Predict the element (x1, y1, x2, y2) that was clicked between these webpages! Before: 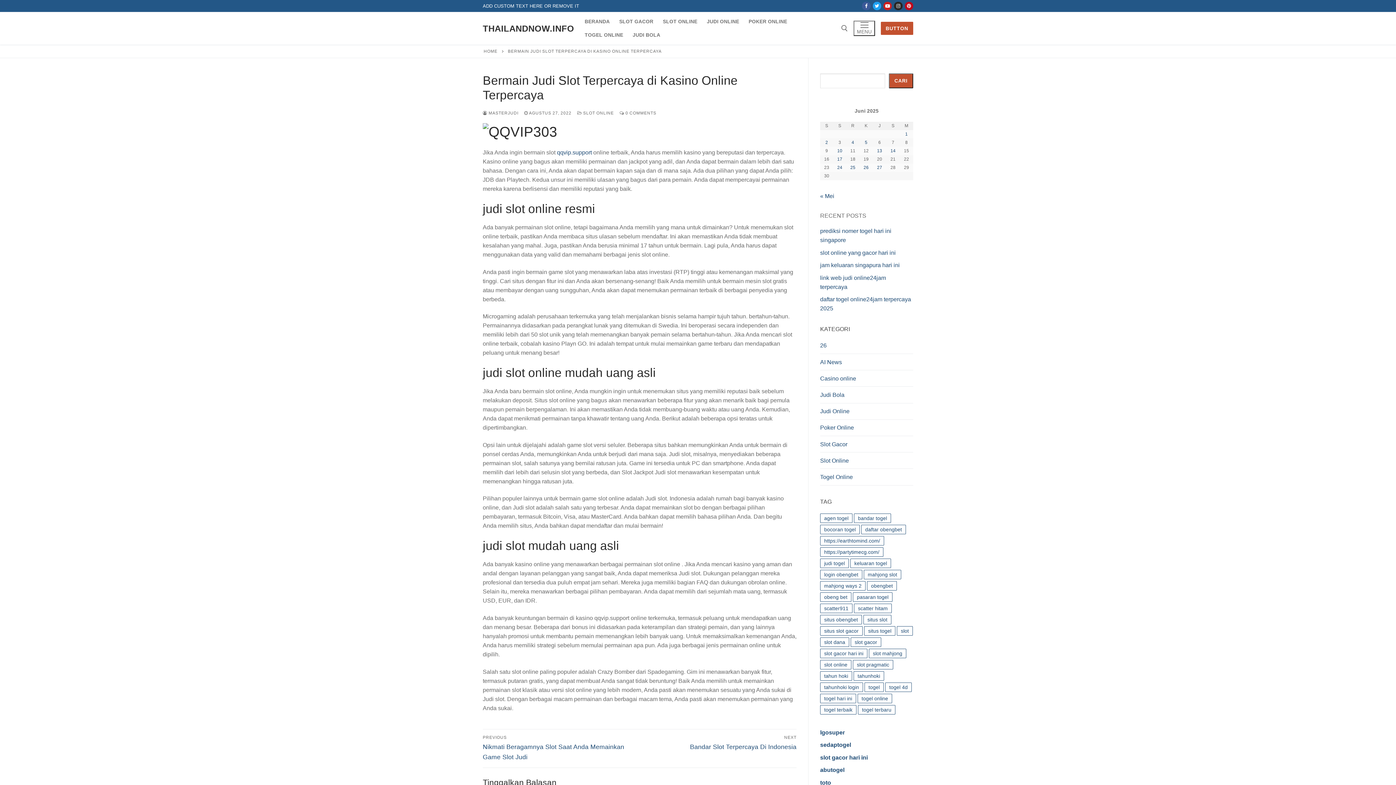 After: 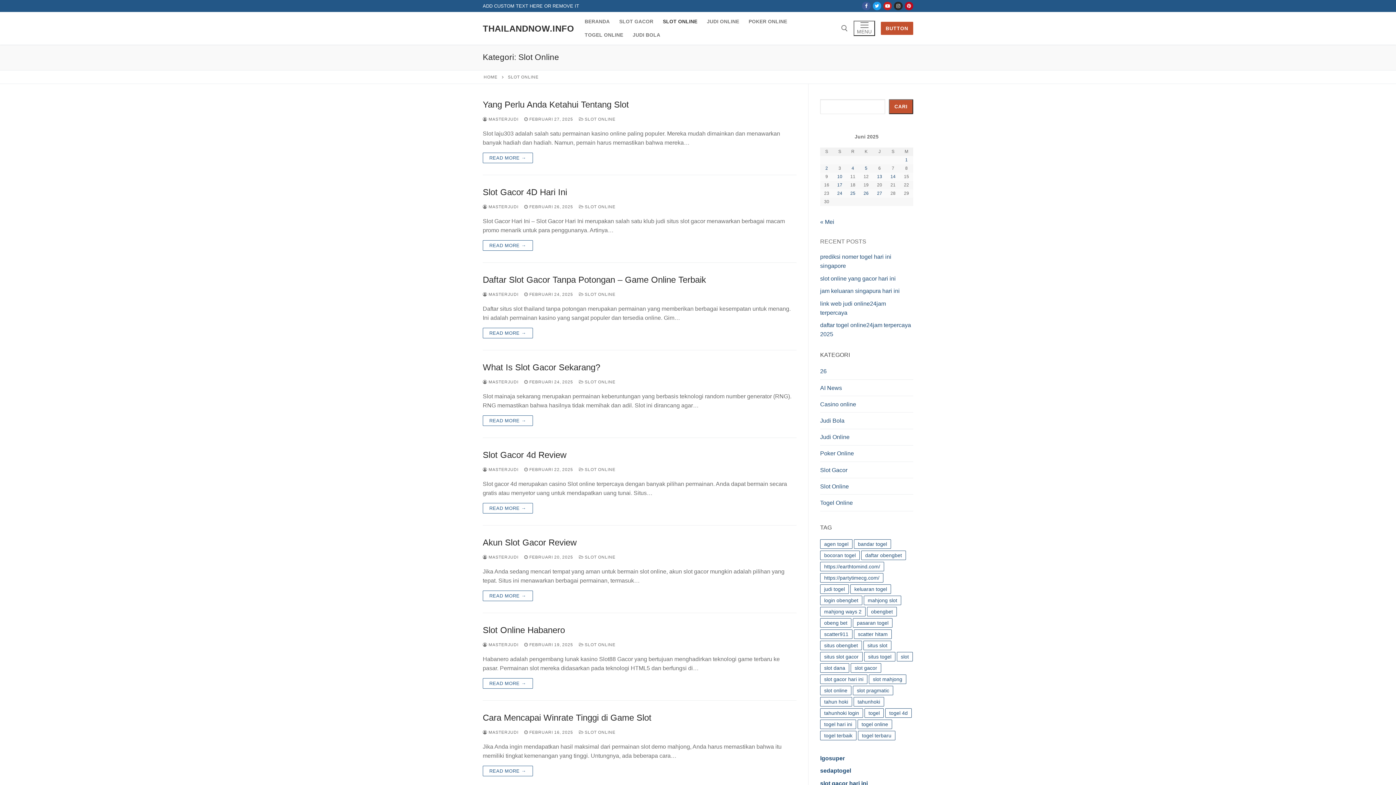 Action: bbox: (658, 14, 702, 28) label: SLOT ONLINE